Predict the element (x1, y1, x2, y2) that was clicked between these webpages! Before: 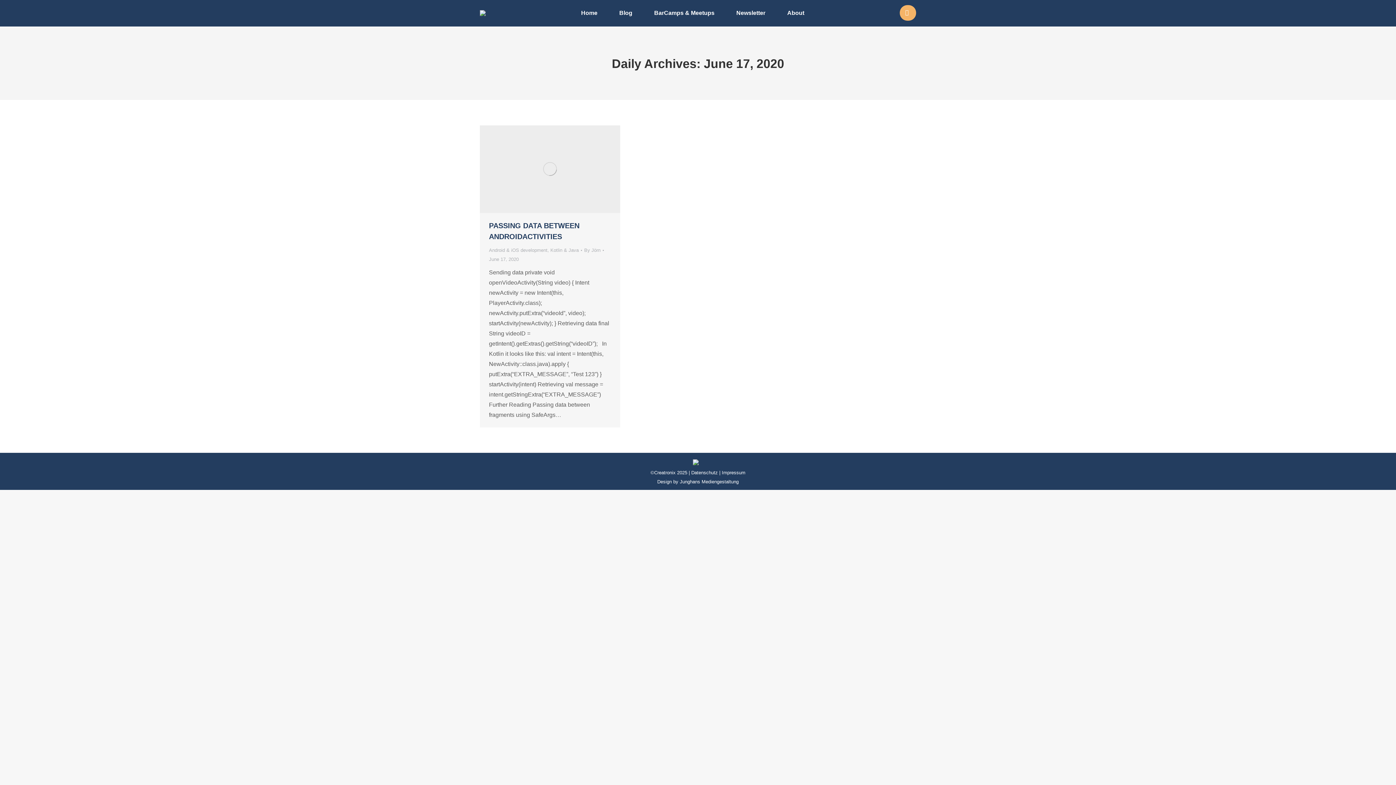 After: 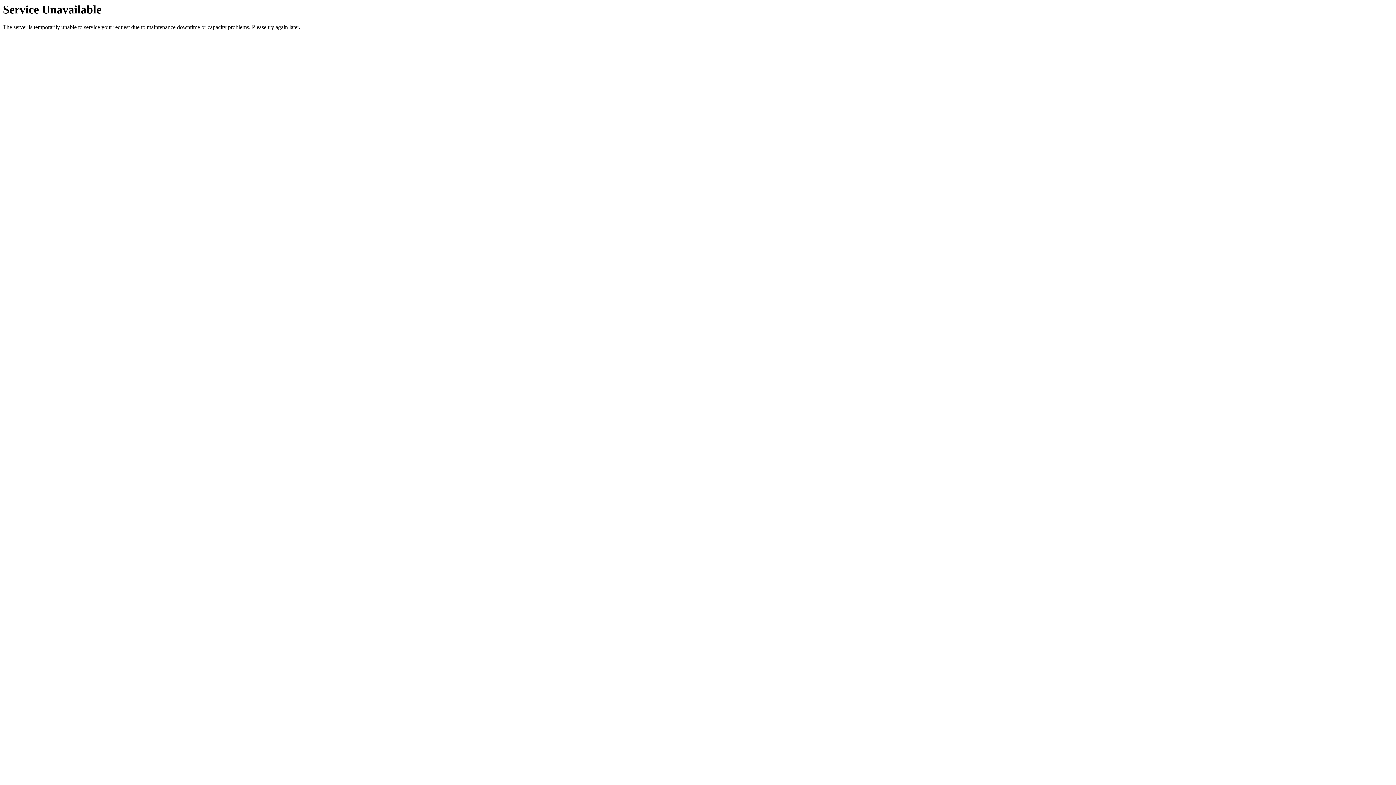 Action: bbox: (570, 0, 608, 26) label: Home